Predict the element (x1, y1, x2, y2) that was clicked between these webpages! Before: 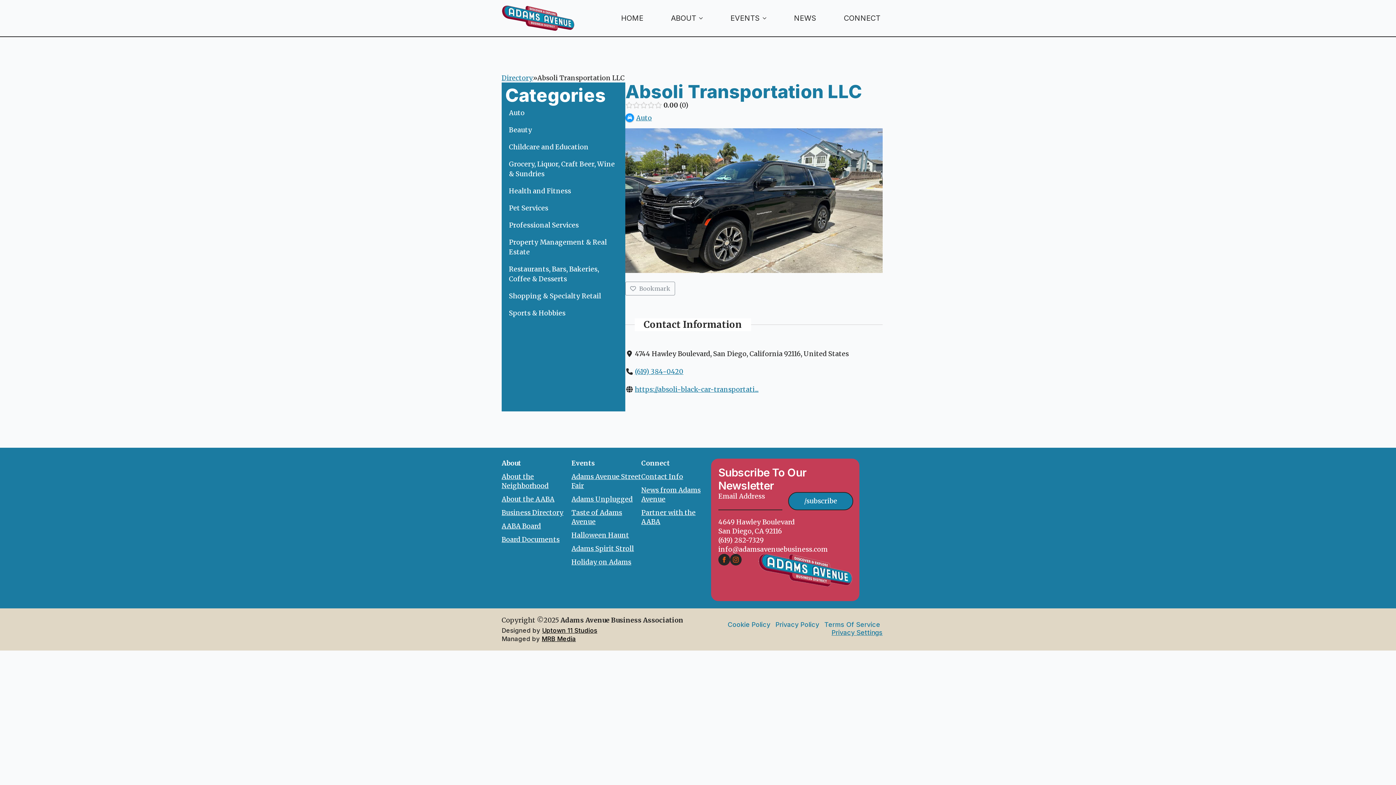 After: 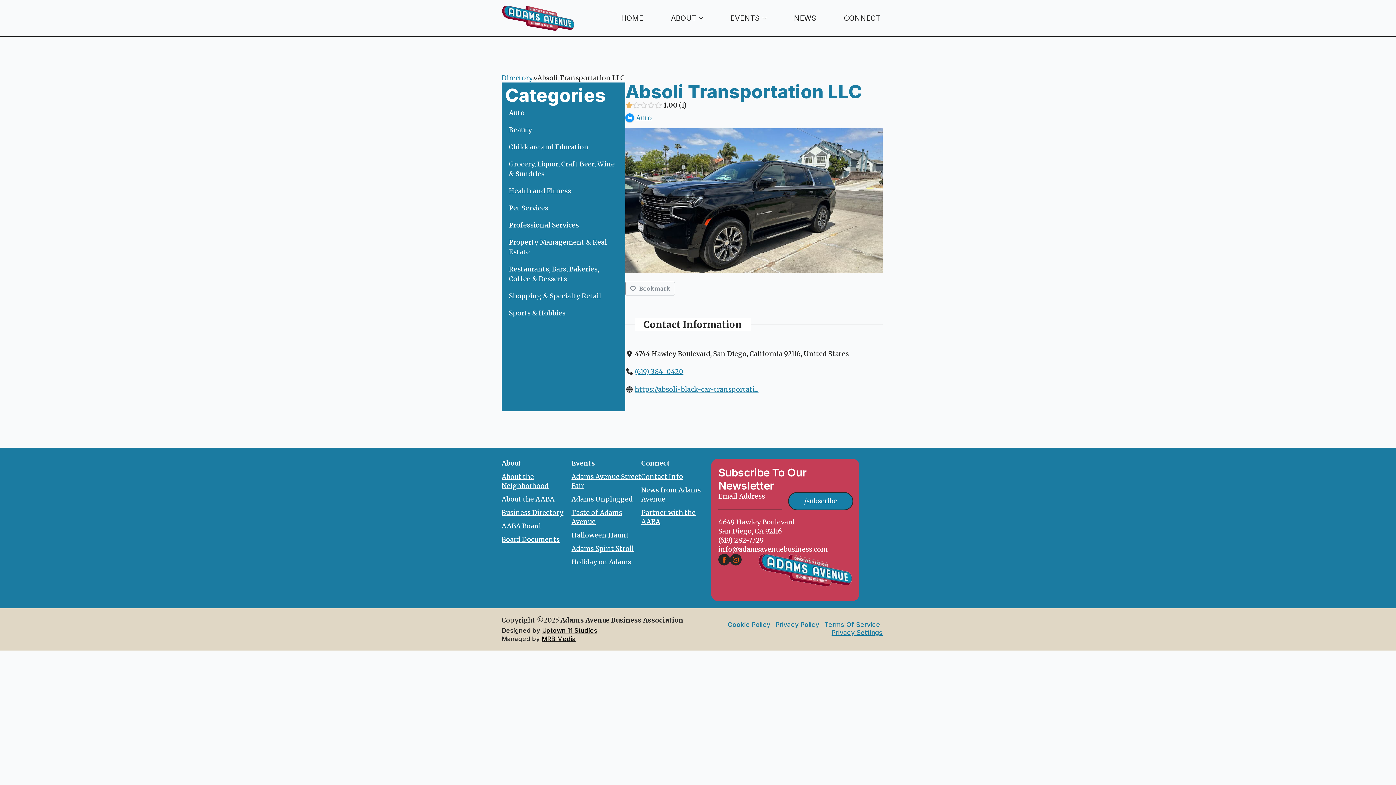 Action: bbox: (625, 101, 632, 108)